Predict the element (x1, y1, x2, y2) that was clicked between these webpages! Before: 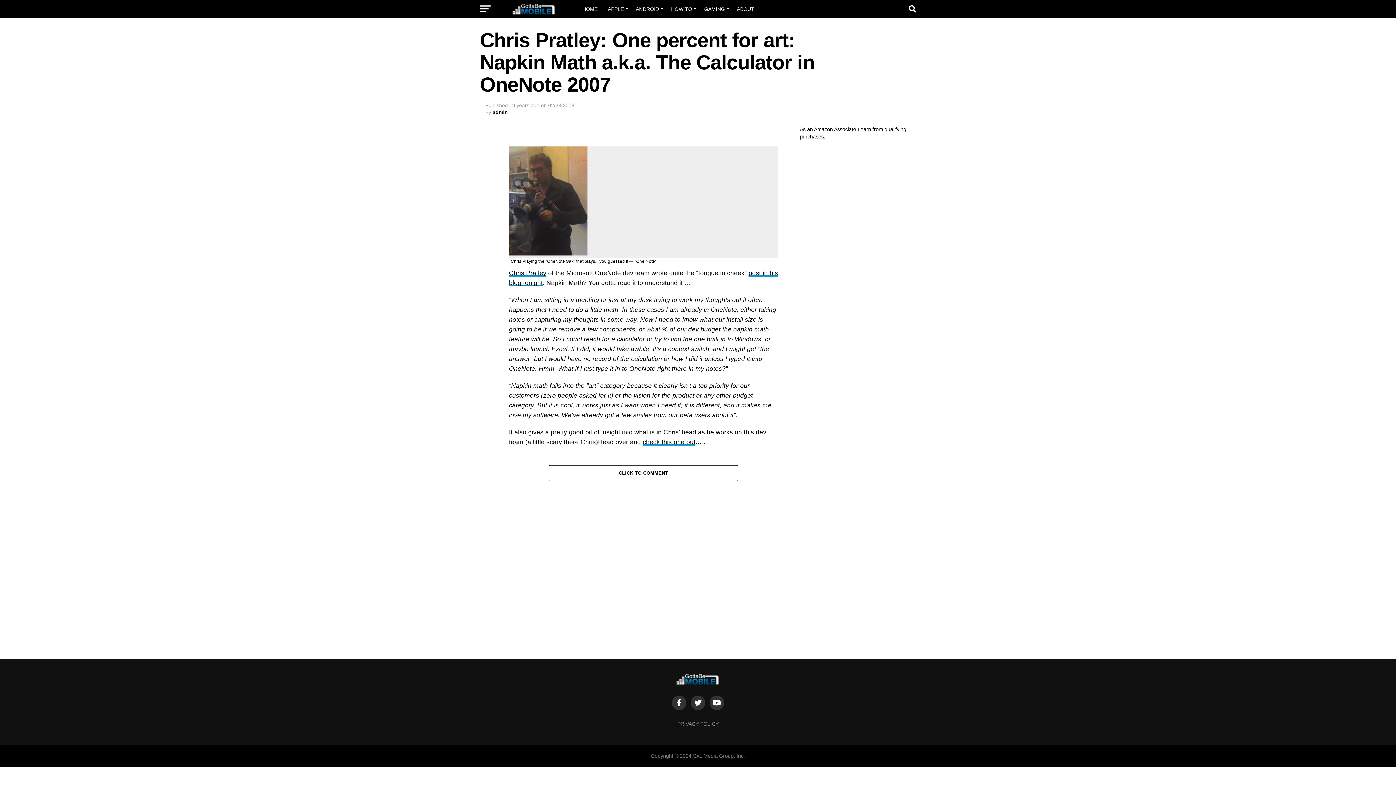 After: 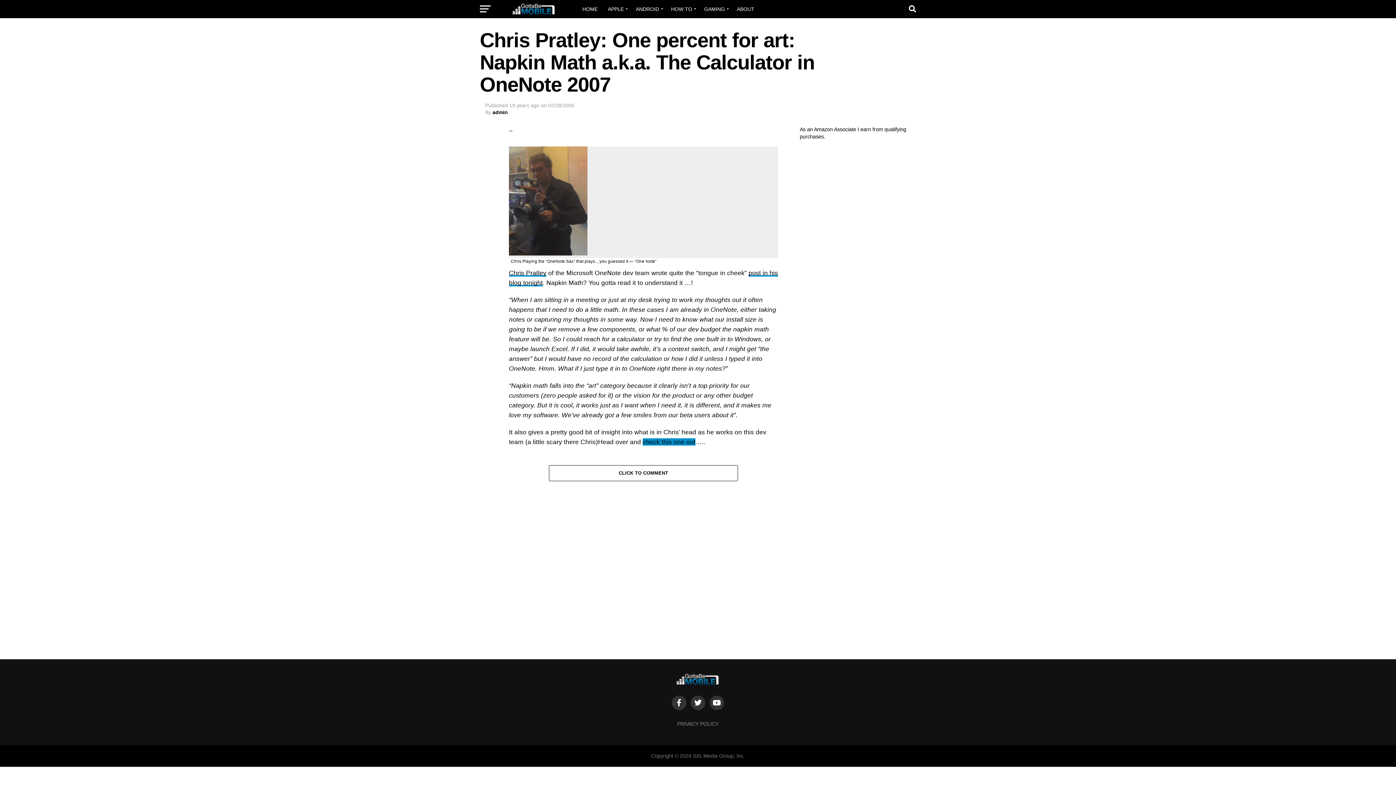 Action: label: check this one out bbox: (642, 438, 695, 445)